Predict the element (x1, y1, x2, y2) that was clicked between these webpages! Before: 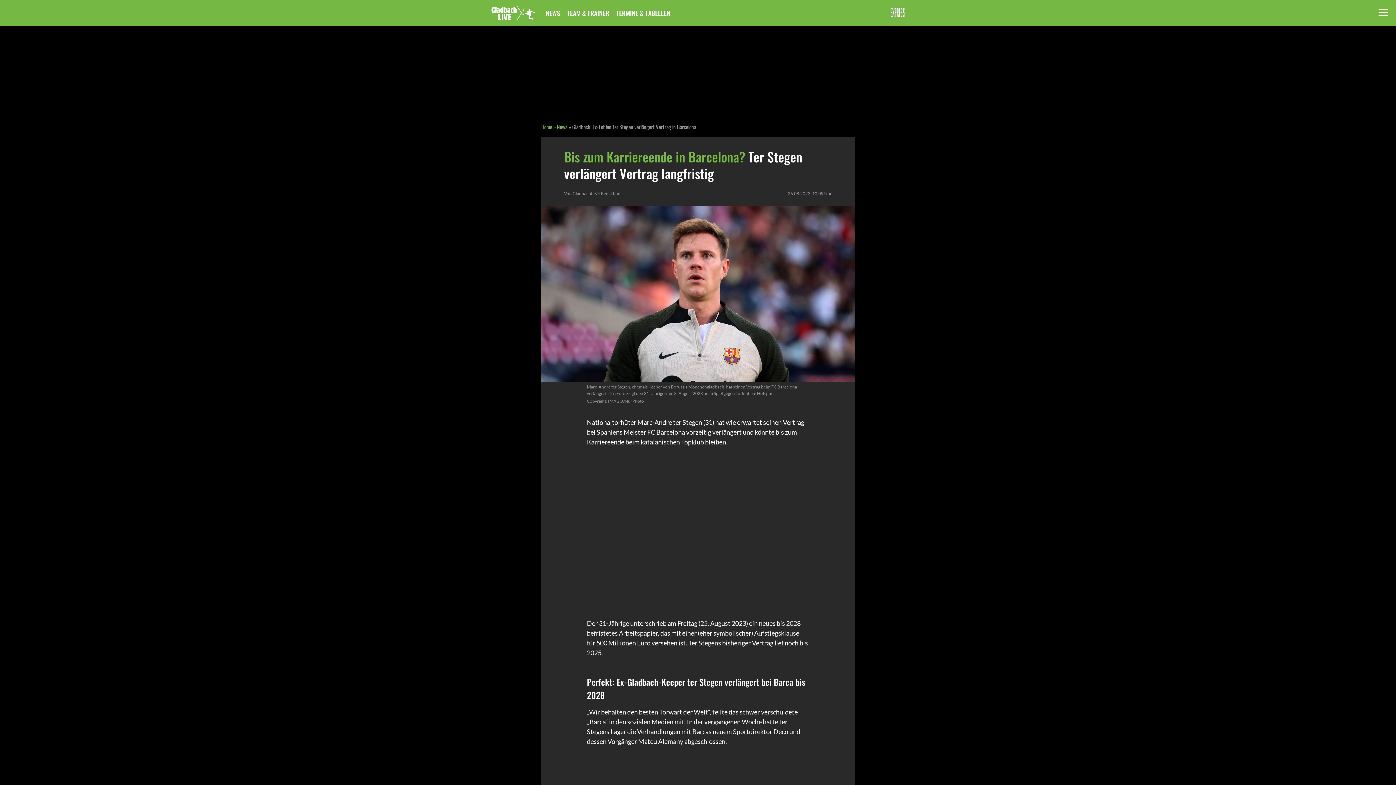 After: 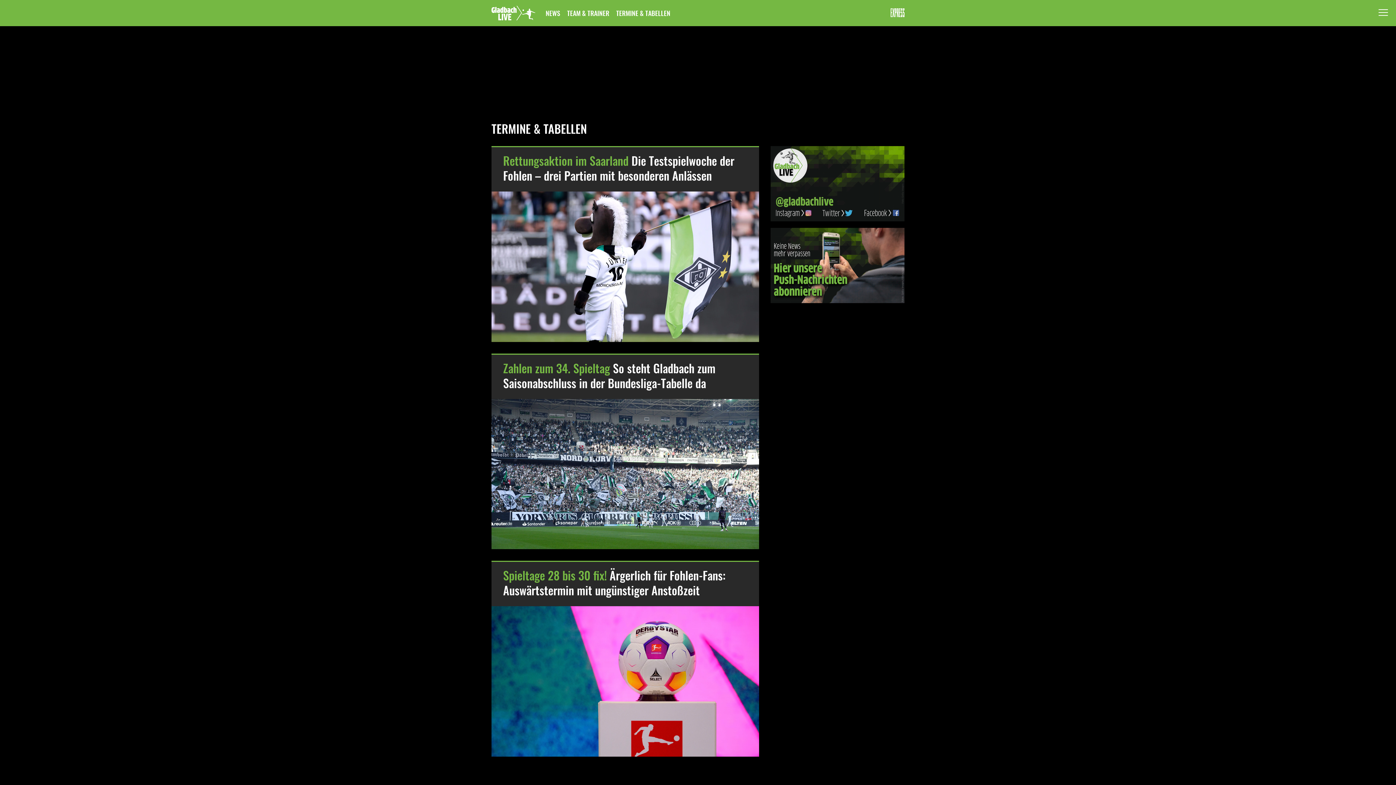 Action: label: TERMINE & TABELLEN bbox: (616, 5, 670, 20)